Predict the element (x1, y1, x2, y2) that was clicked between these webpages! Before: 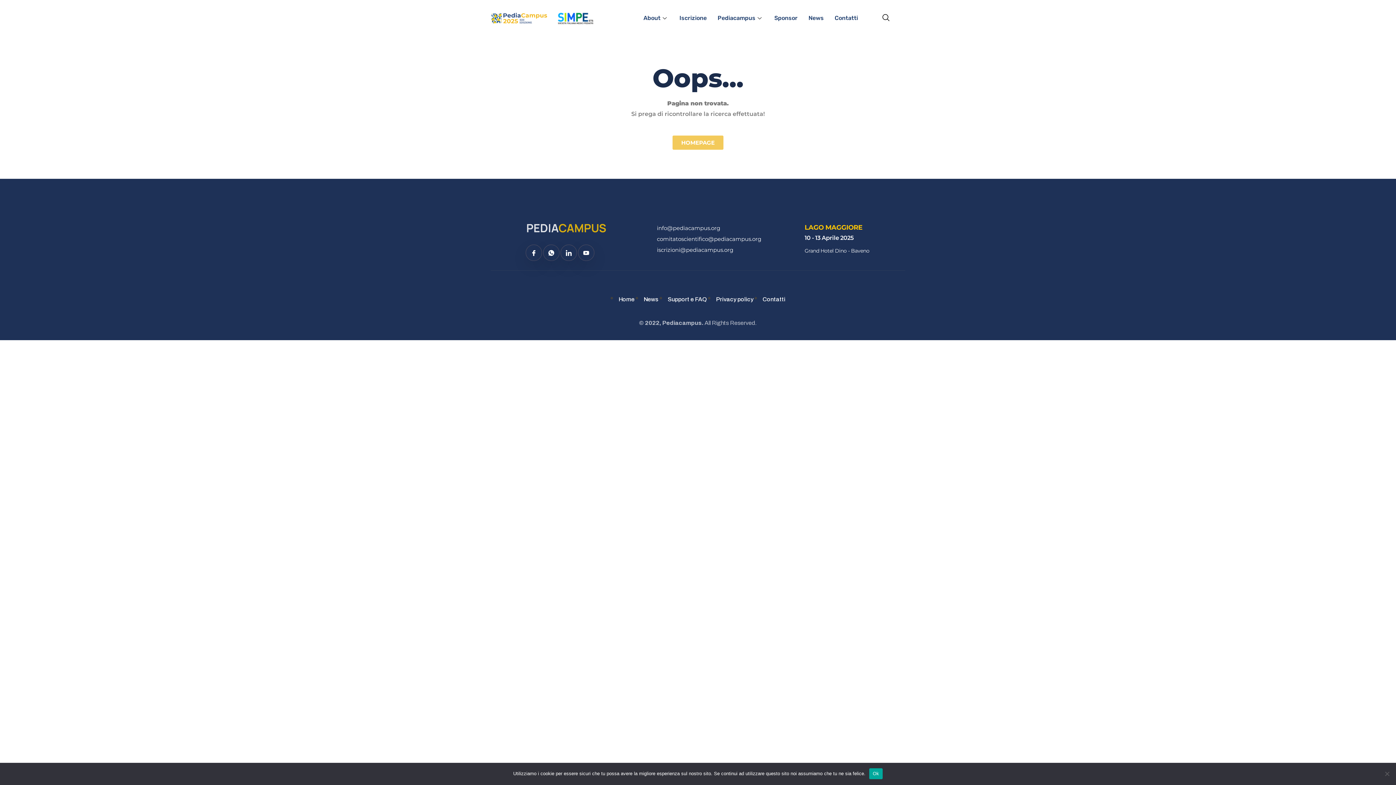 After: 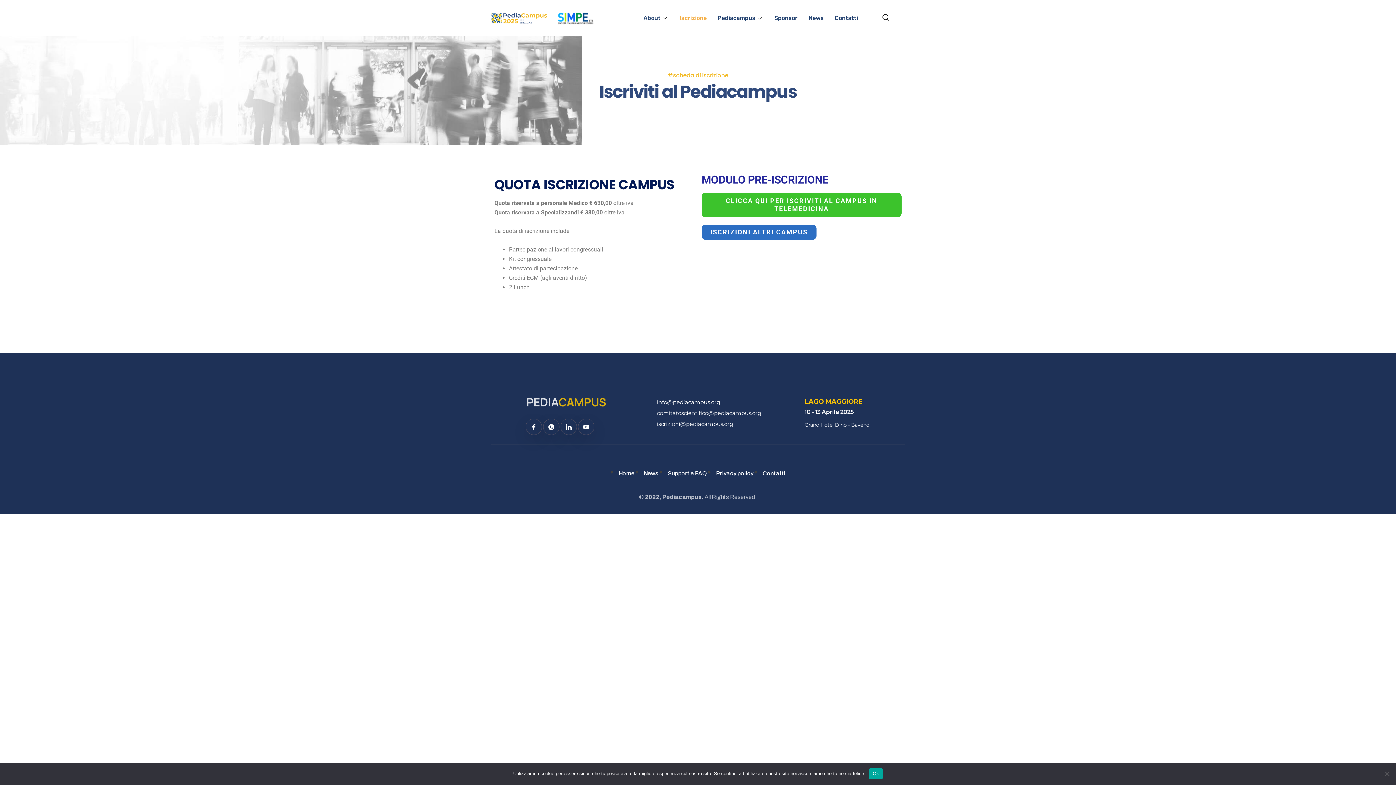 Action: label: Iscrizione bbox: (674, 0, 712, 36)